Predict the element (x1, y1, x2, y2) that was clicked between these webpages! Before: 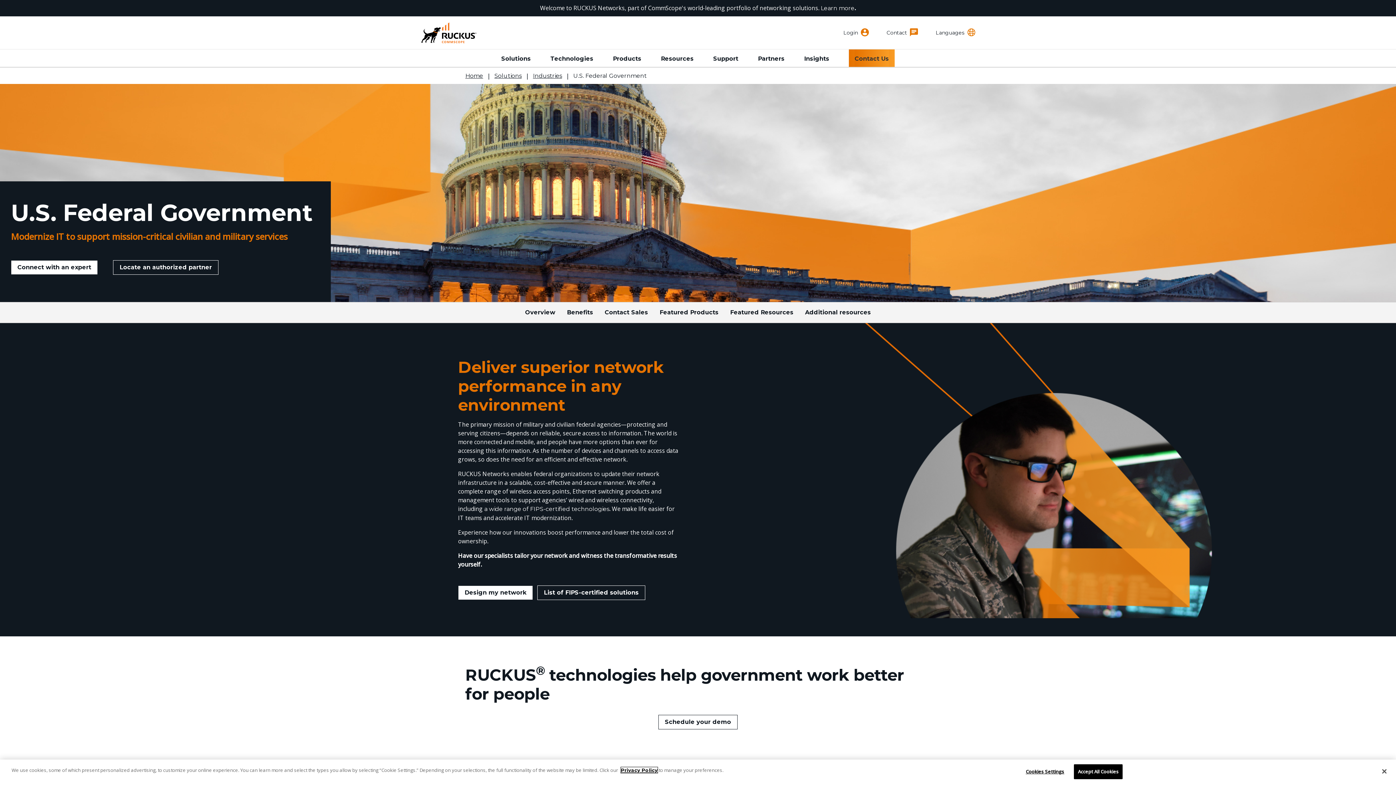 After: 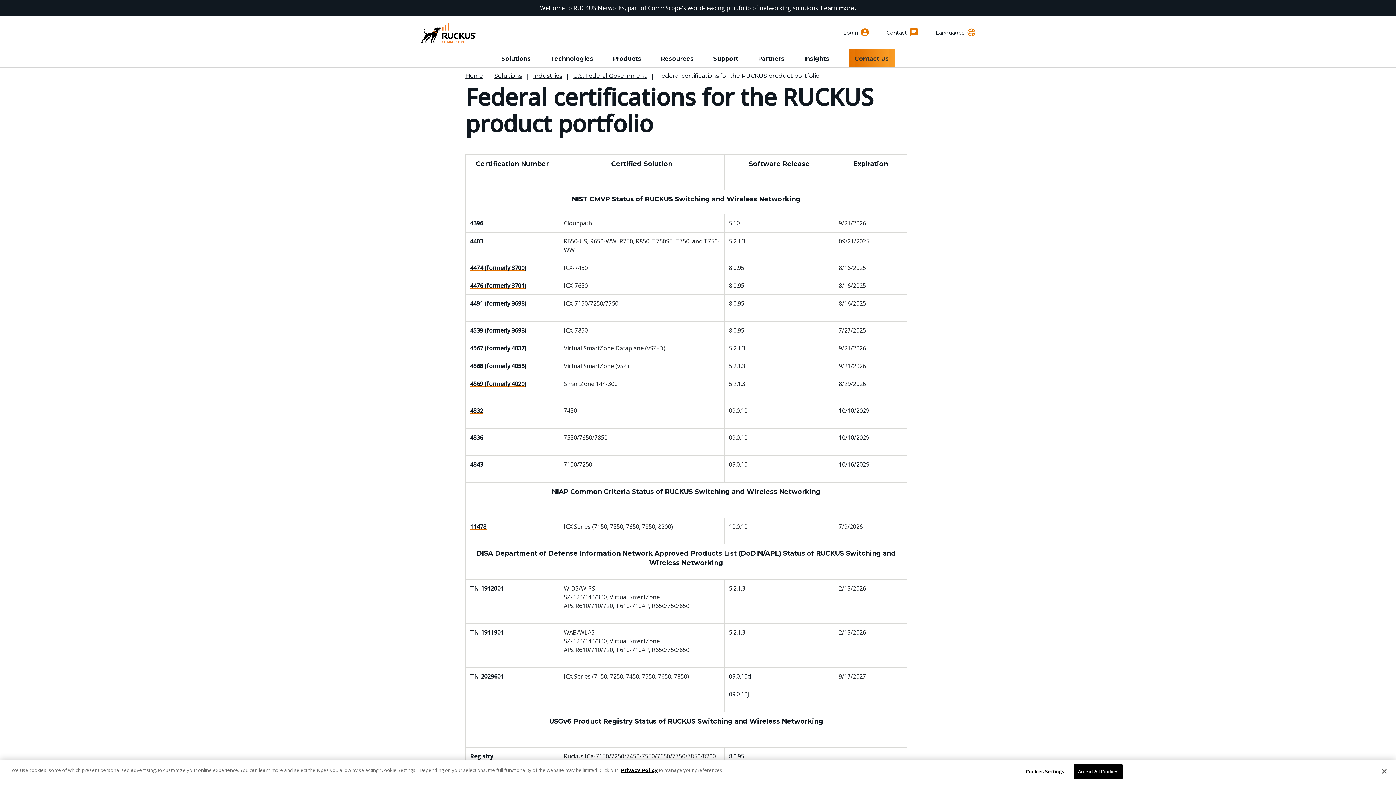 Action: bbox: (537, 585, 645, 600) label: List of FIPS-certified solutions